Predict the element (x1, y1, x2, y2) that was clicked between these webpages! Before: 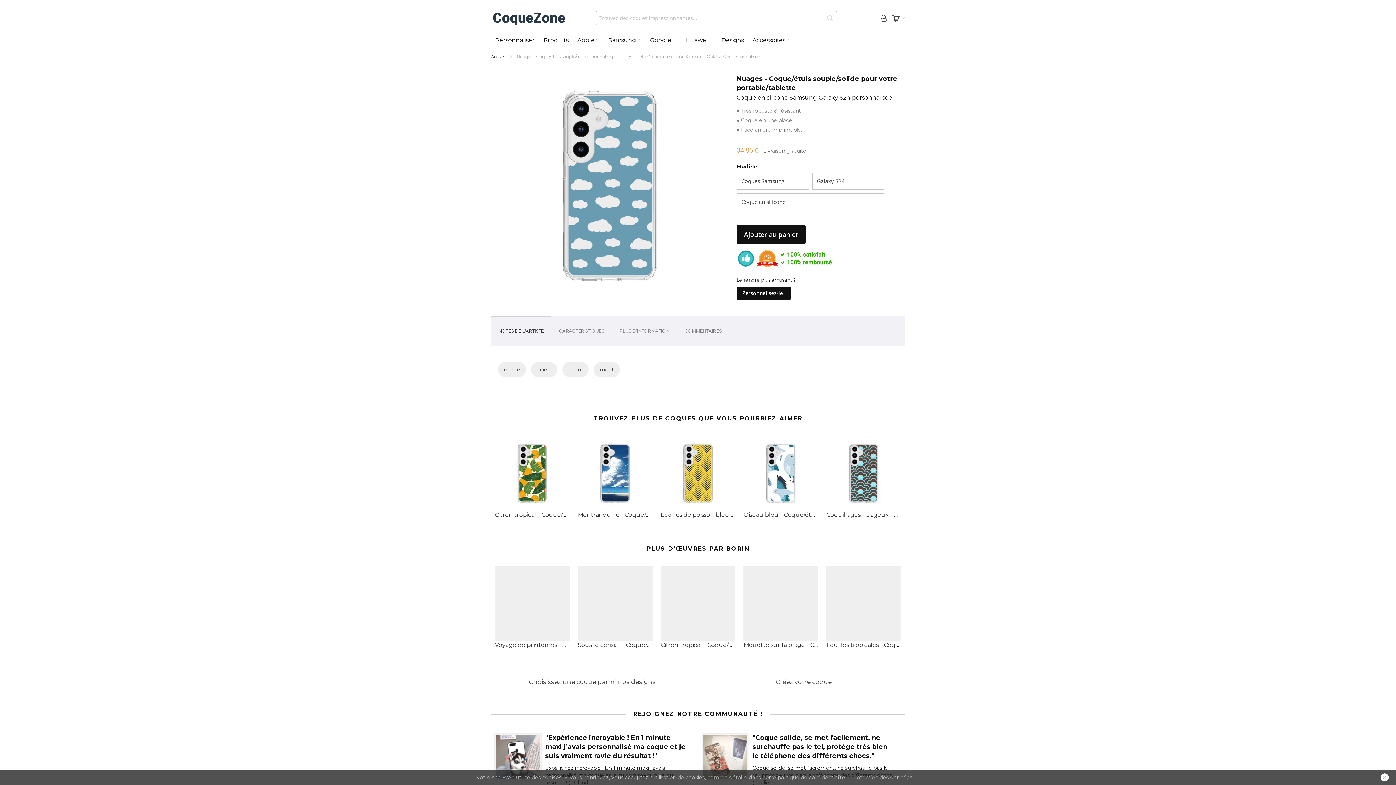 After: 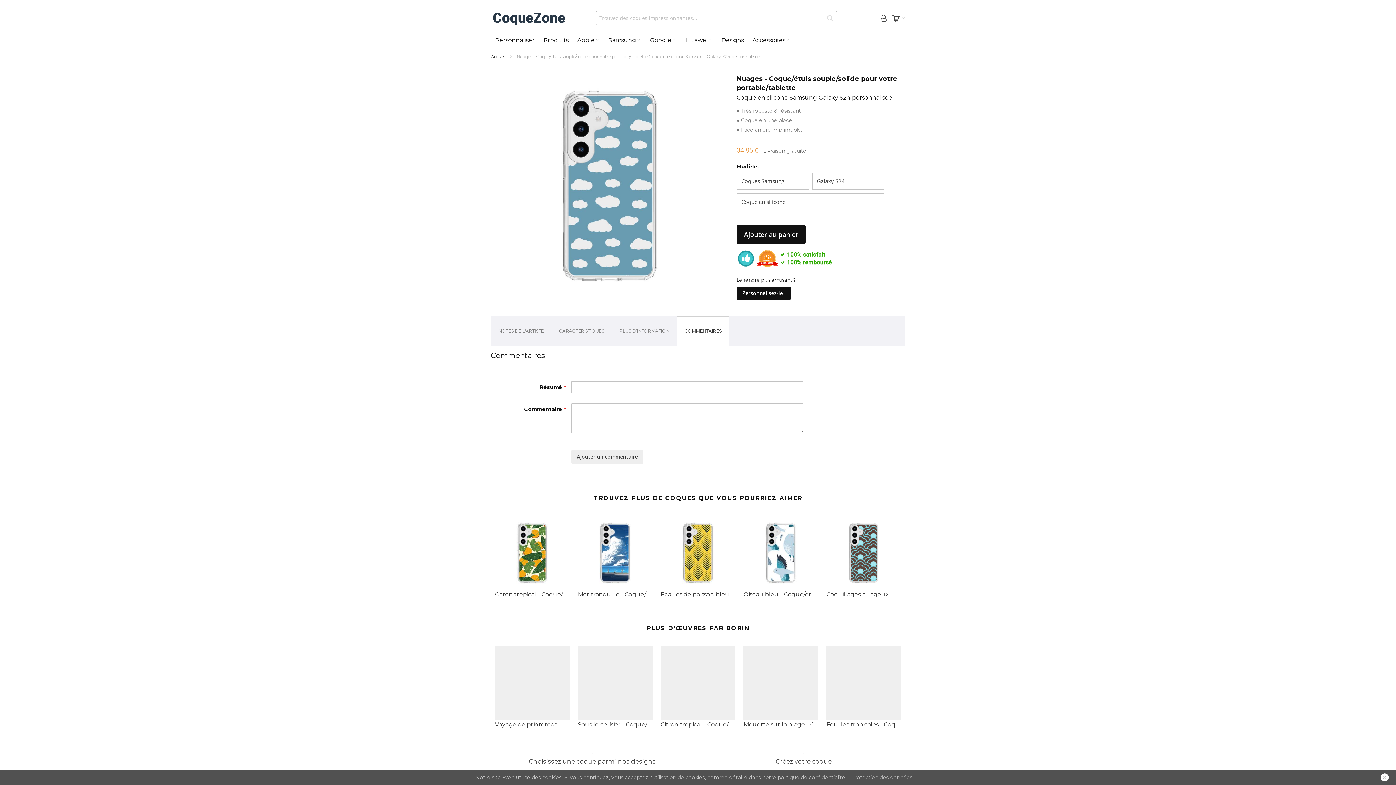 Action: bbox: (677, 316, 729, 345) label: COMMENTAIRES